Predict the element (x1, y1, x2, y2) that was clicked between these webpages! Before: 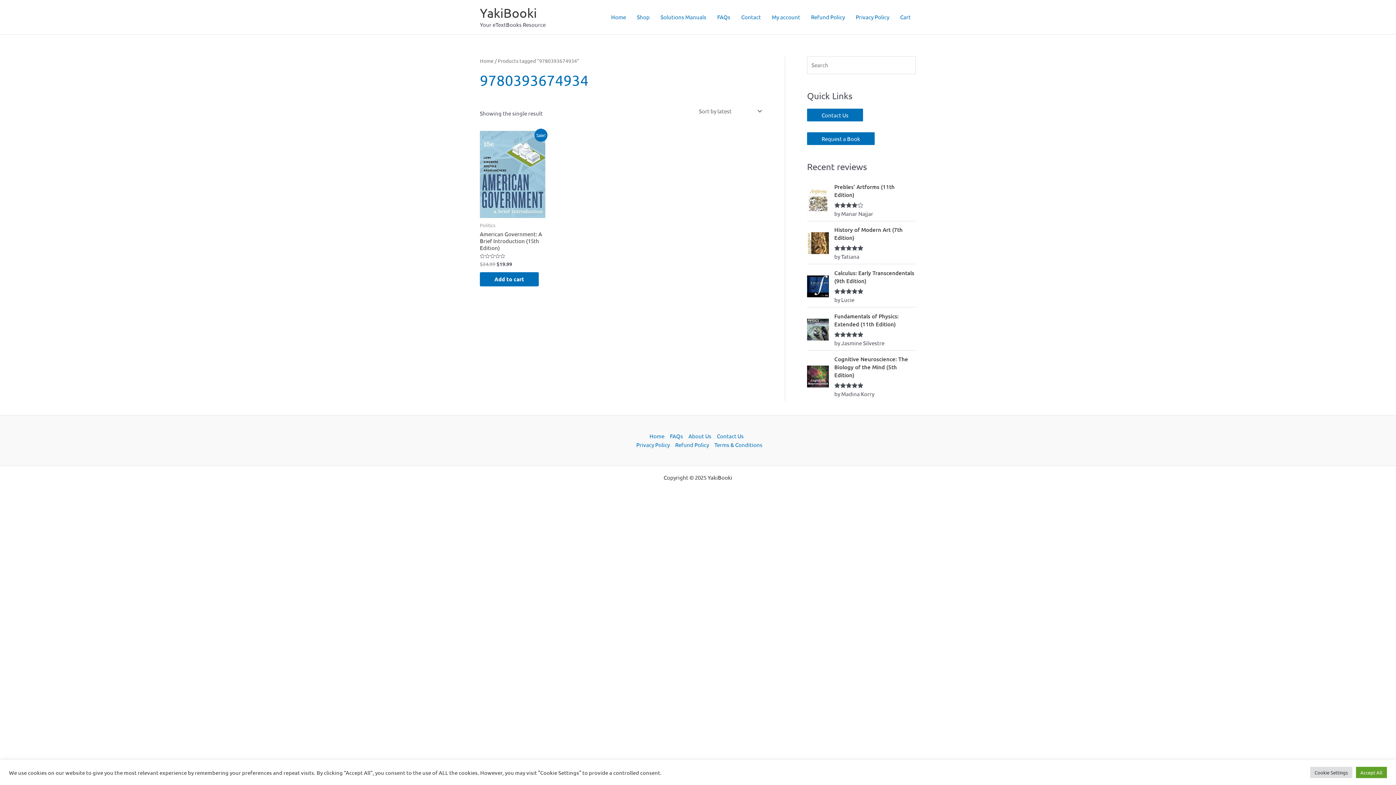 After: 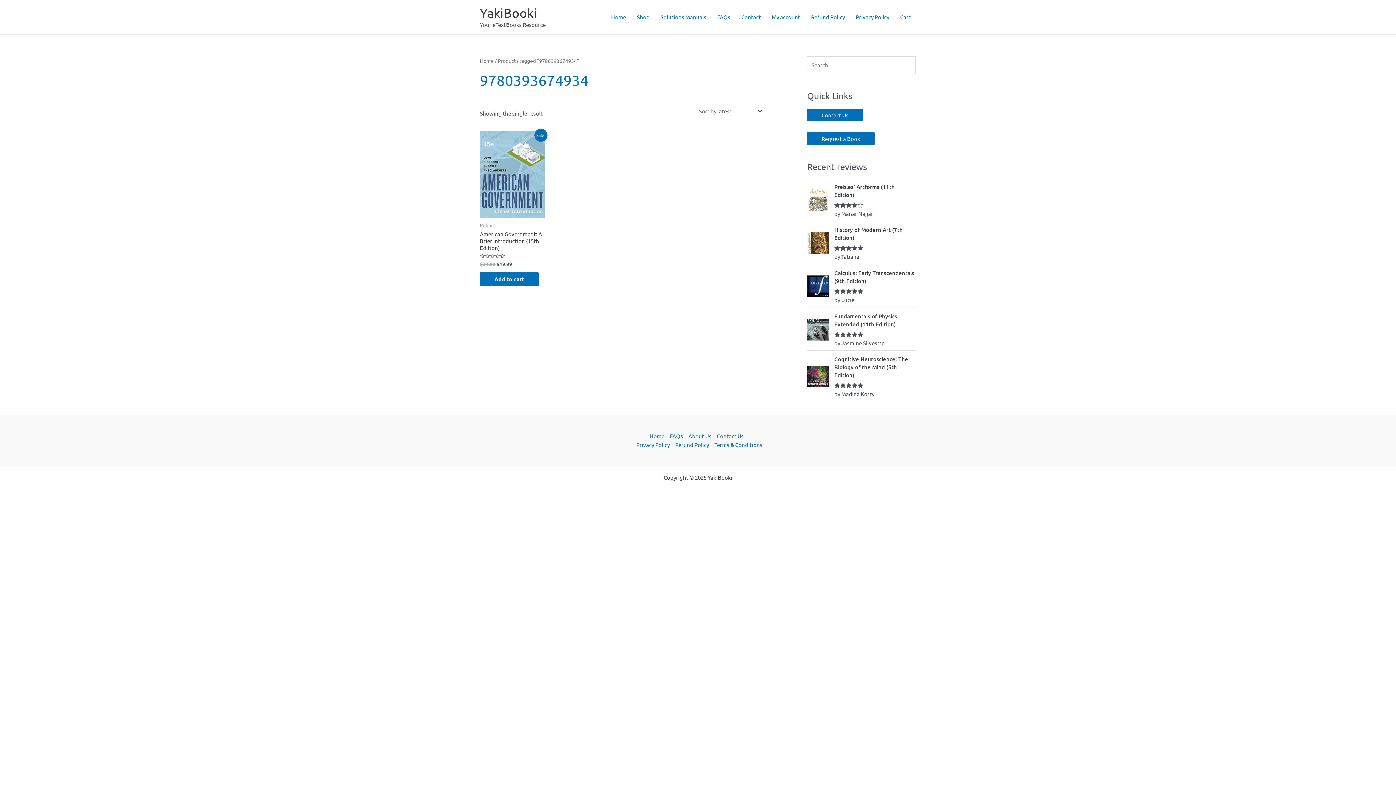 Action: label: Accept All bbox: (1356, 767, 1387, 778)